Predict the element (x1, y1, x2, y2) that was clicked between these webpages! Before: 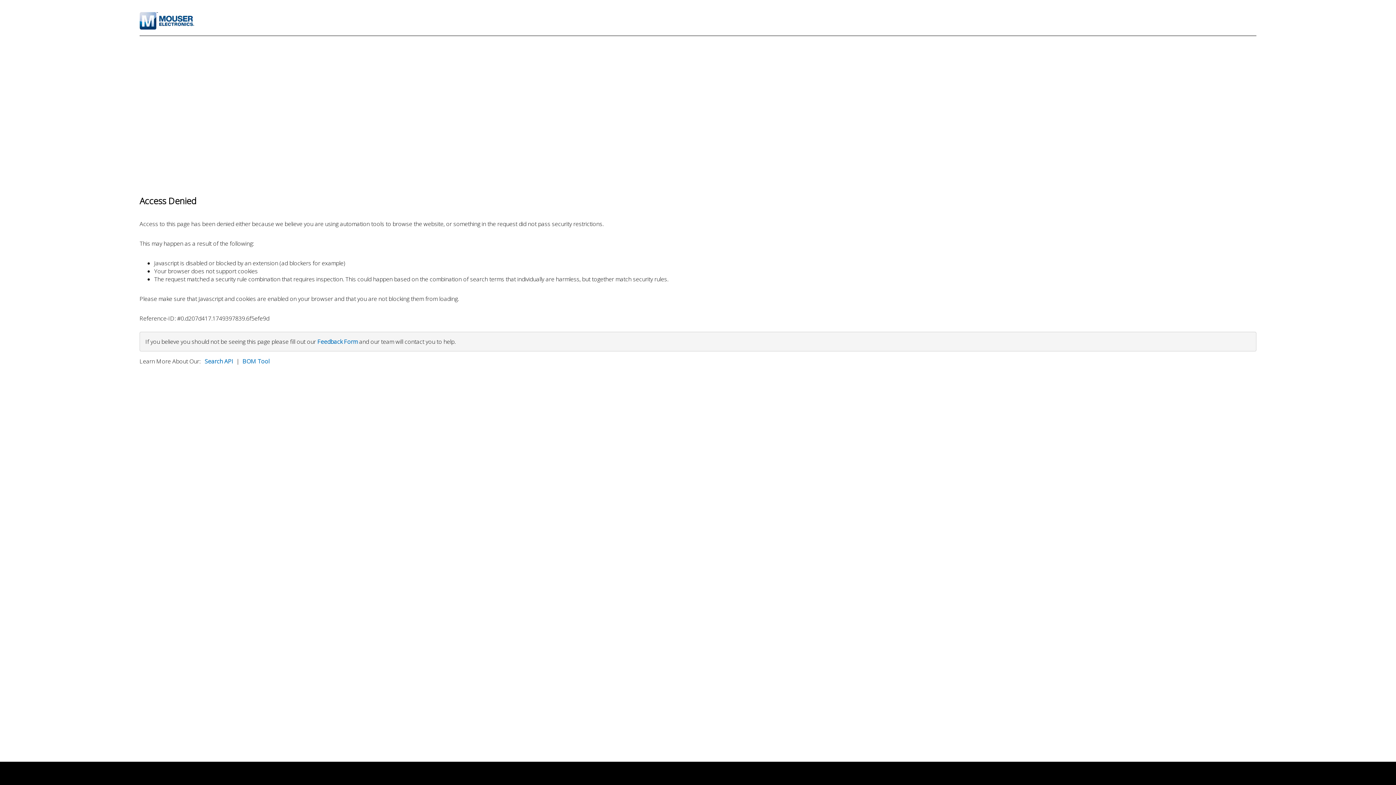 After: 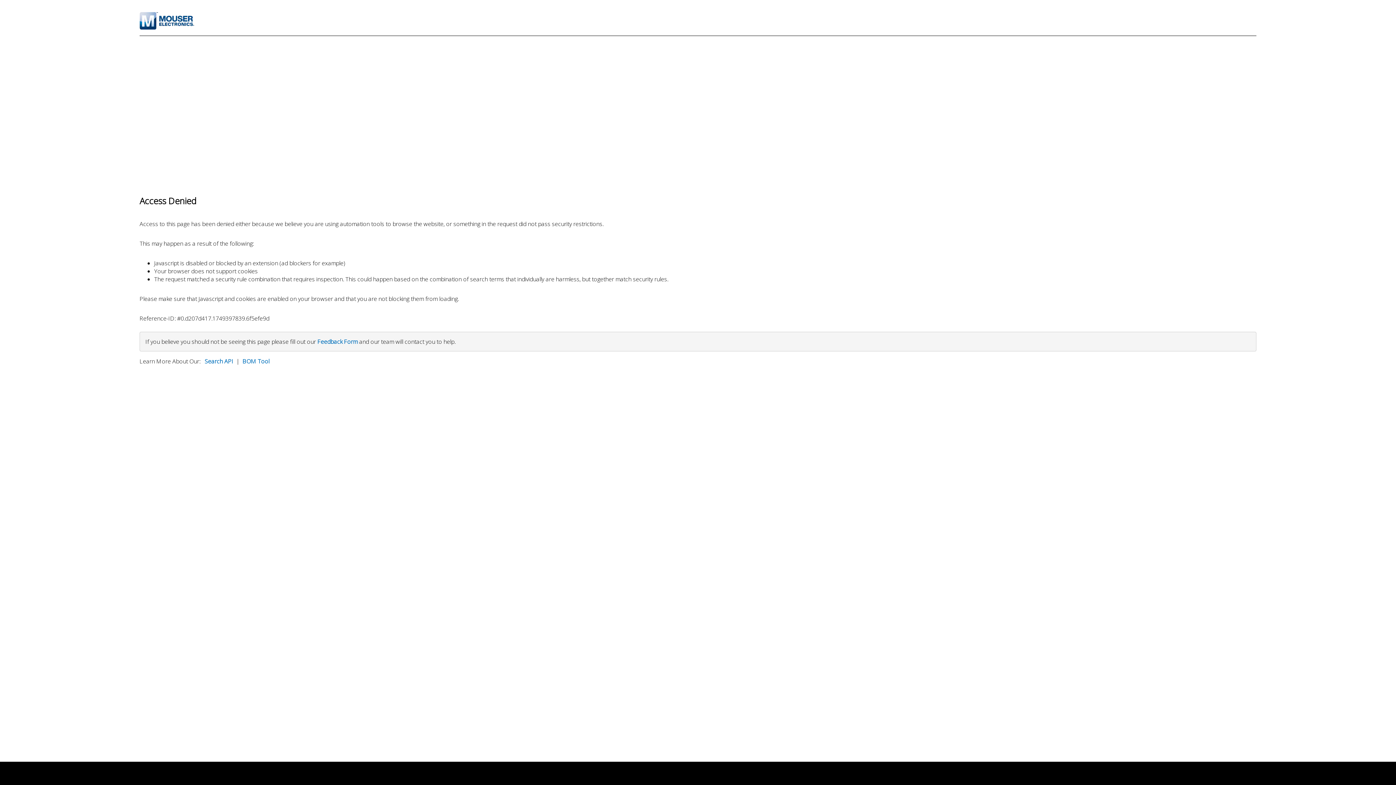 Action: bbox: (317, 337, 357, 345) label: Feedback Form